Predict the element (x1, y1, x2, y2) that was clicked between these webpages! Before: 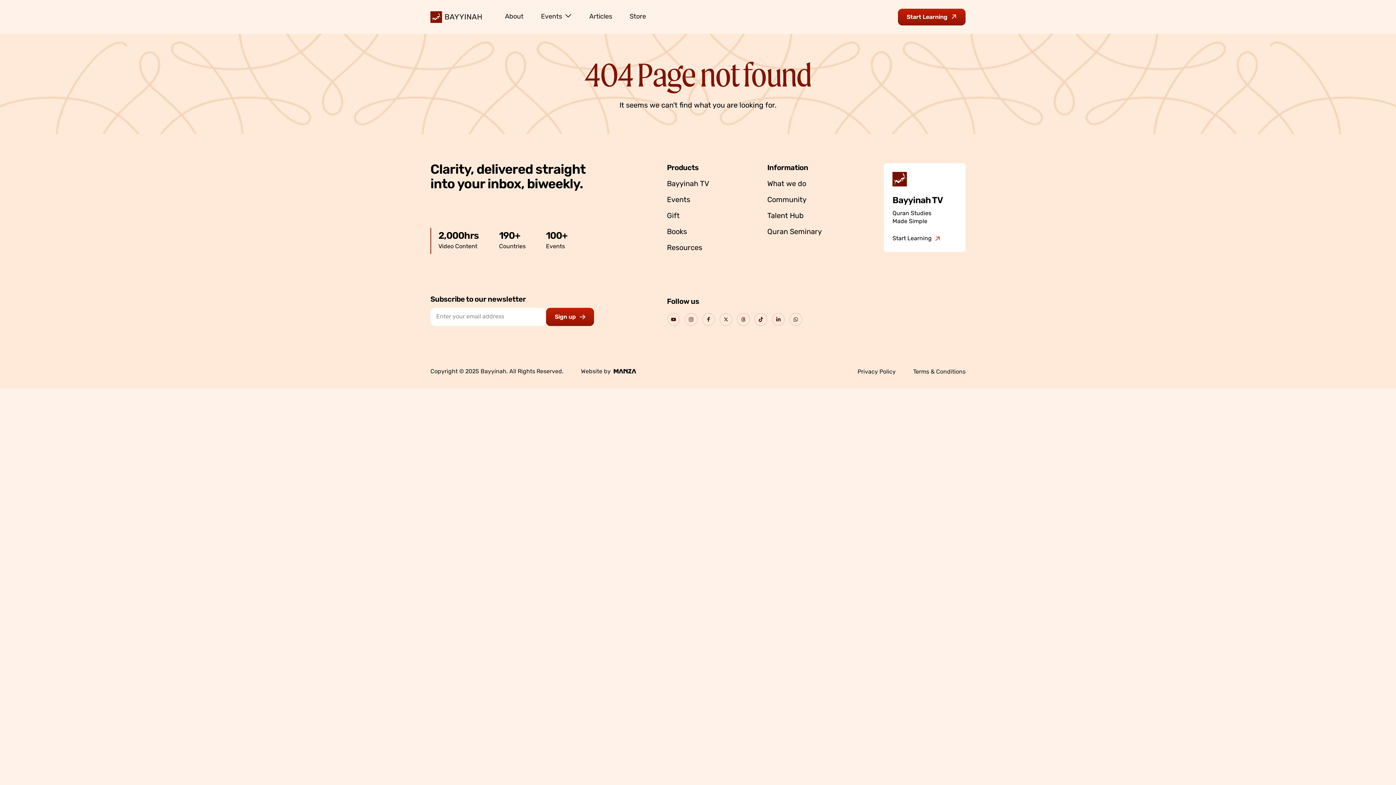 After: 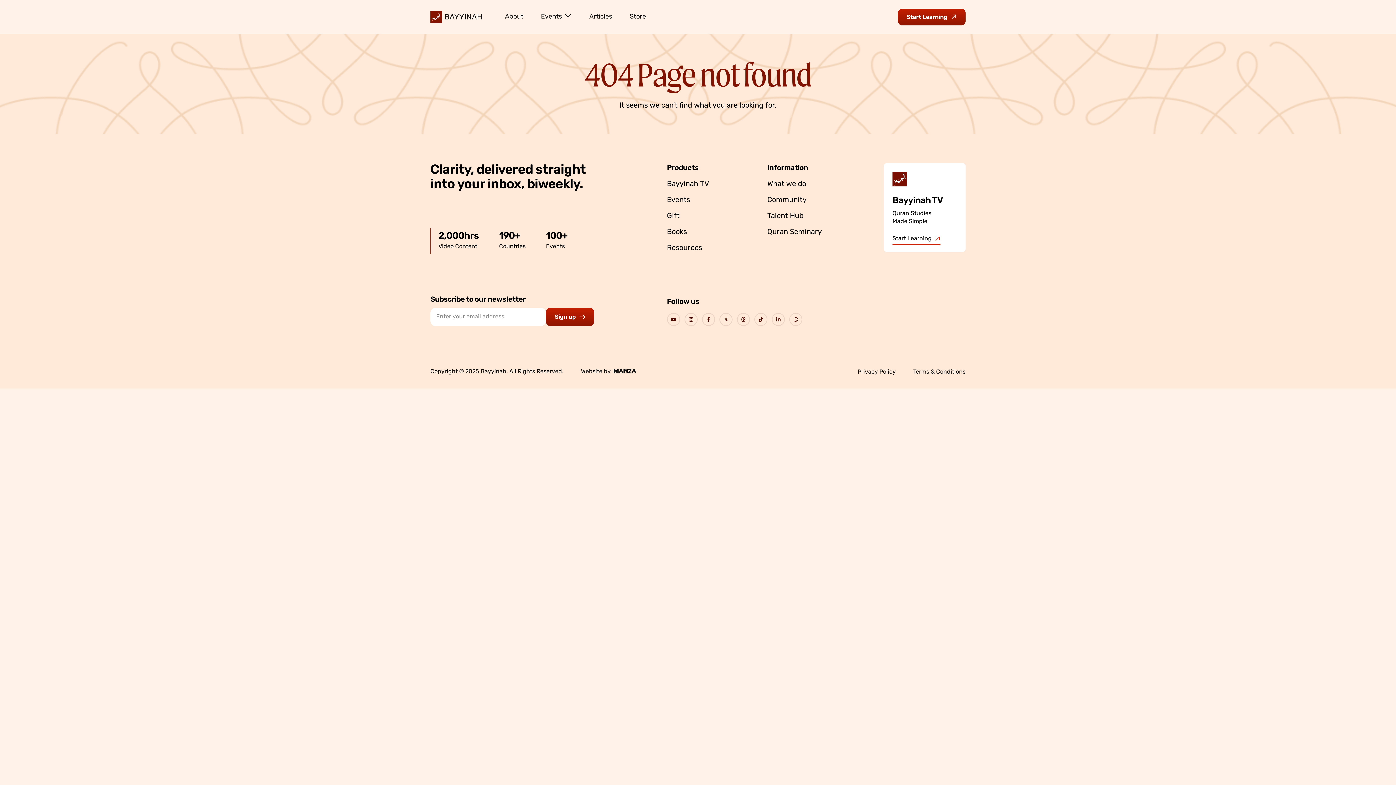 Action: bbox: (892, 234, 940, 243) label: Go to Bayyinah TV